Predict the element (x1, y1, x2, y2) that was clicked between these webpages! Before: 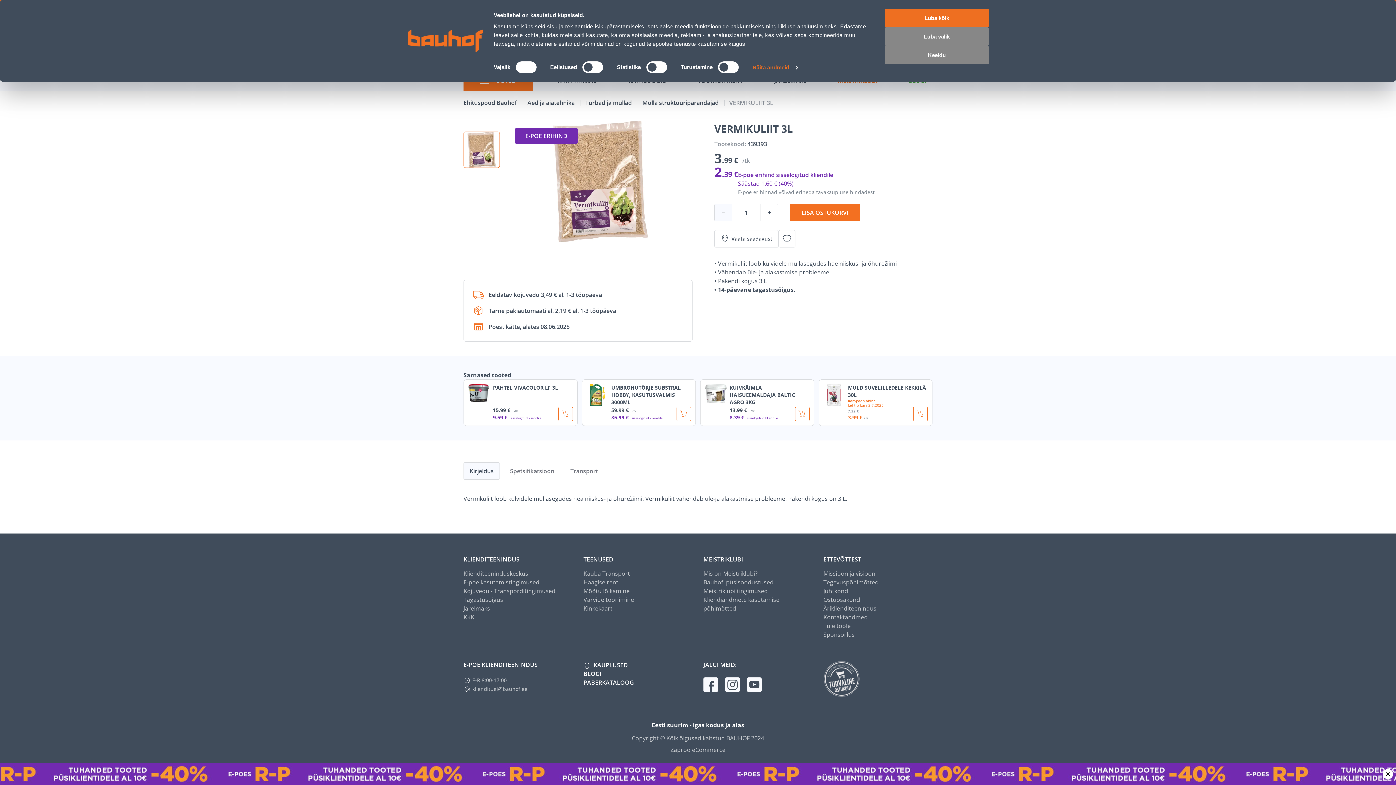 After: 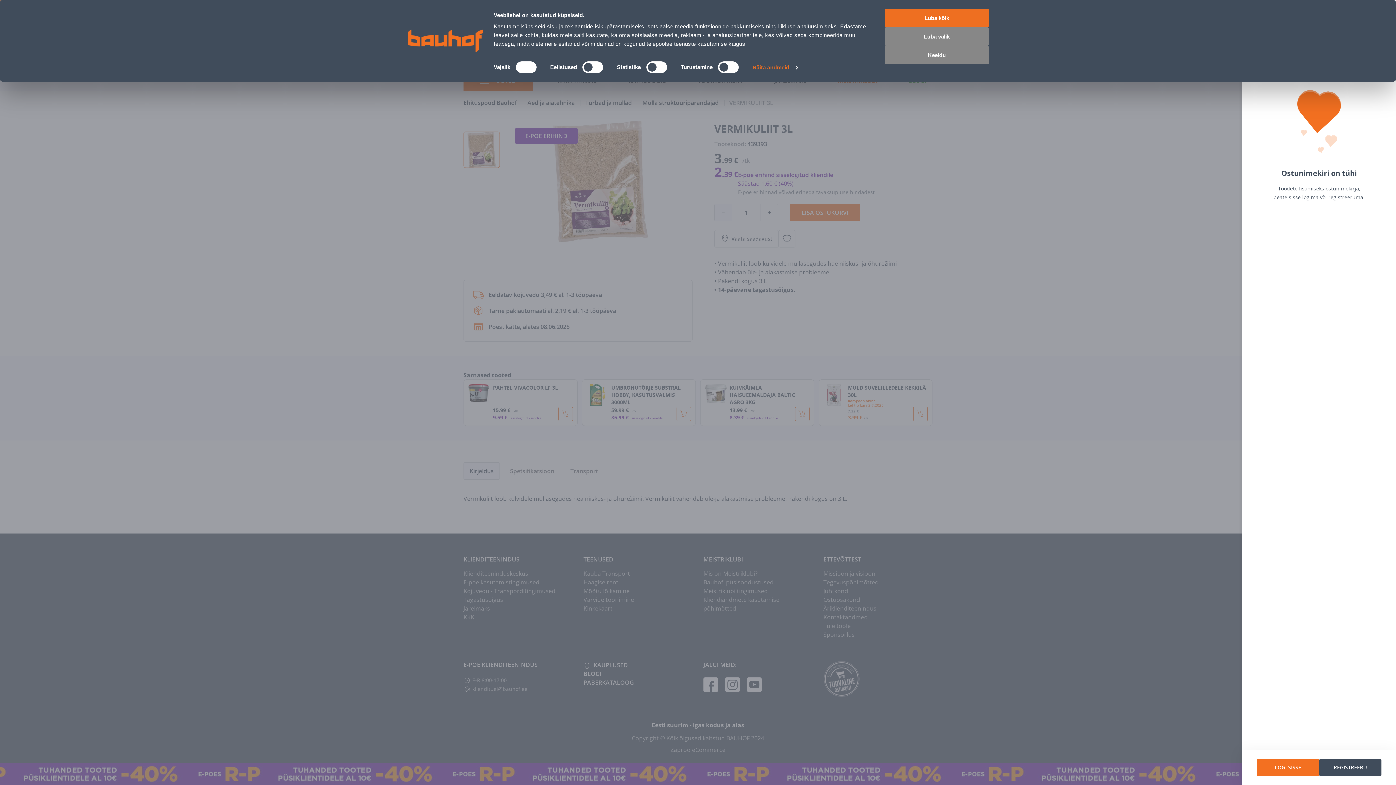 Action: bbox: (778, 230, 795, 247) label: Add to wishlist